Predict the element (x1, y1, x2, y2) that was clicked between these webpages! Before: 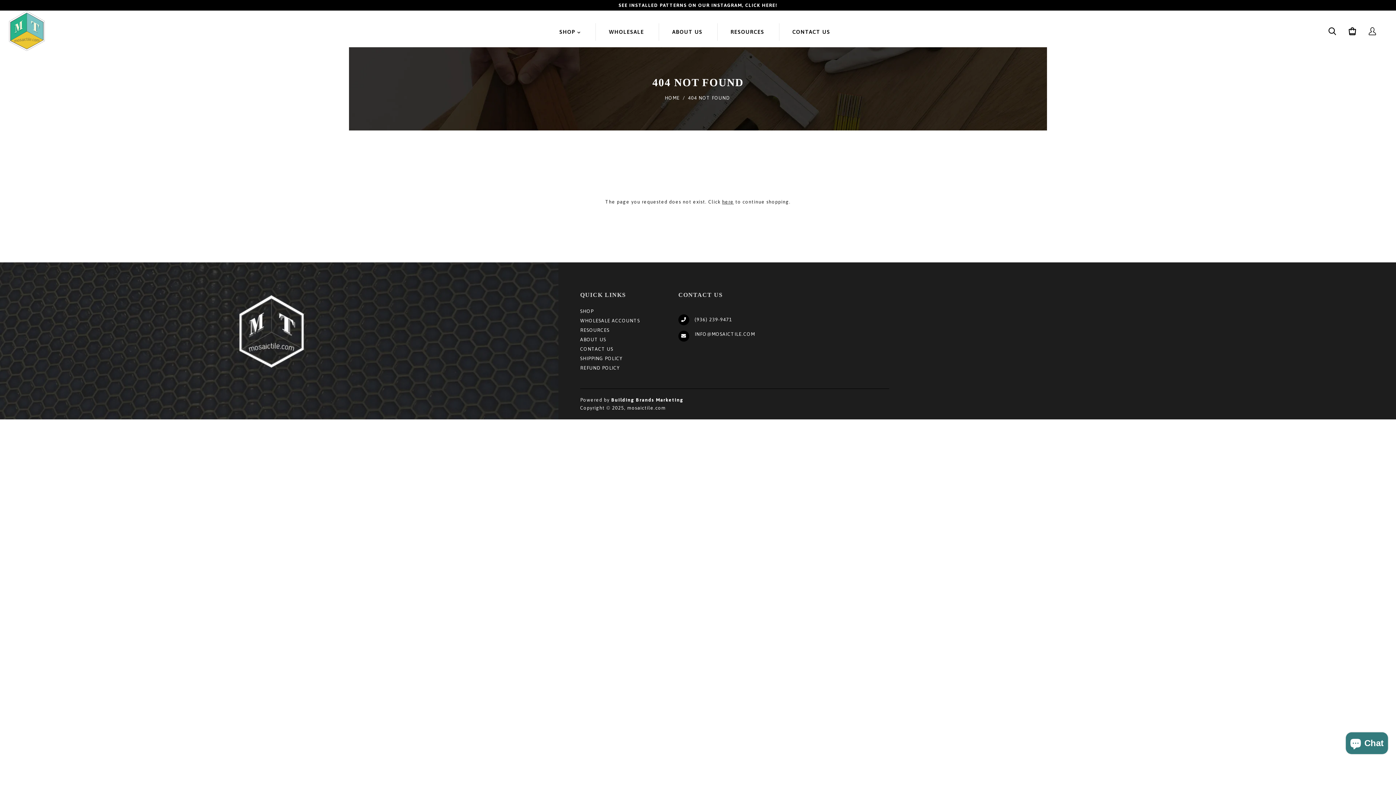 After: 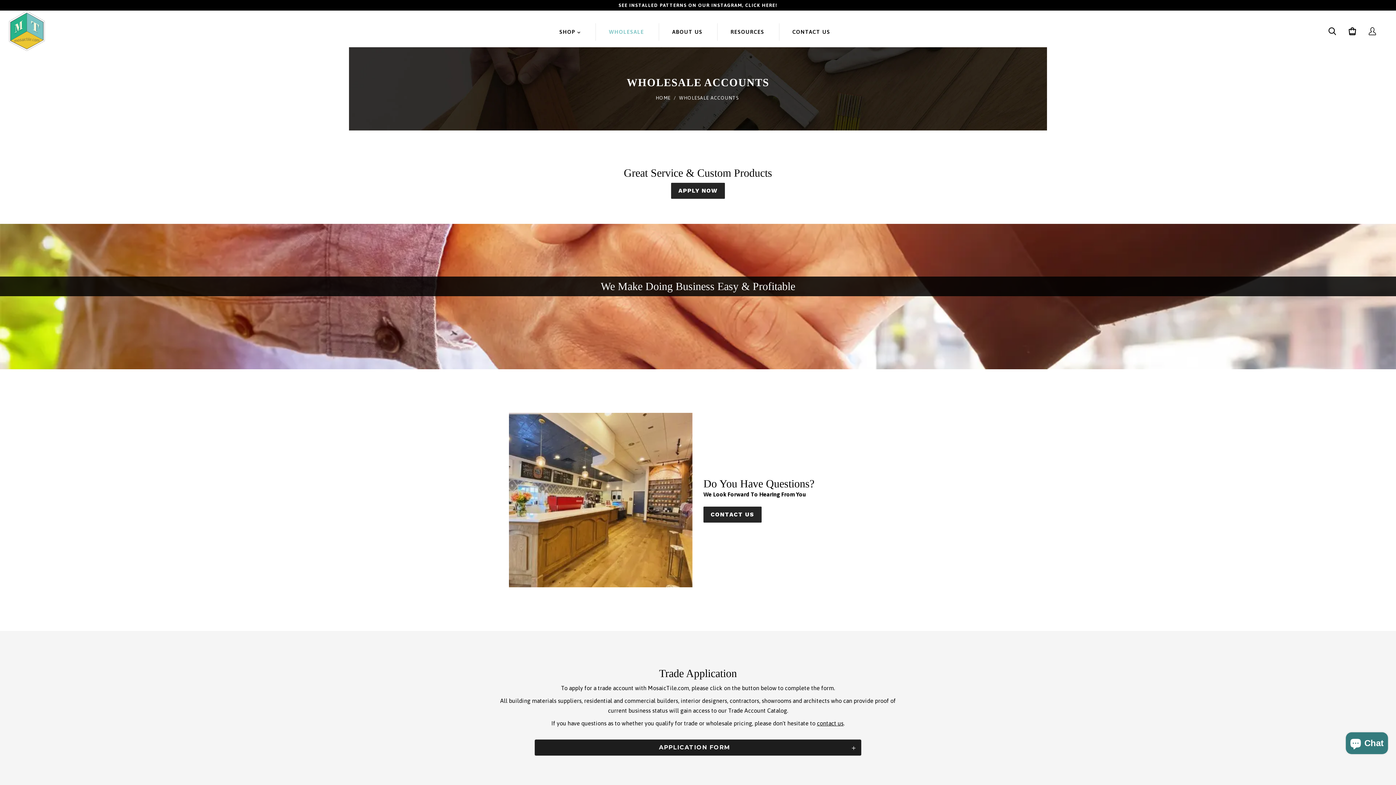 Action: label: WHOLESALE ACCOUNTS bbox: (580, 317, 640, 326)